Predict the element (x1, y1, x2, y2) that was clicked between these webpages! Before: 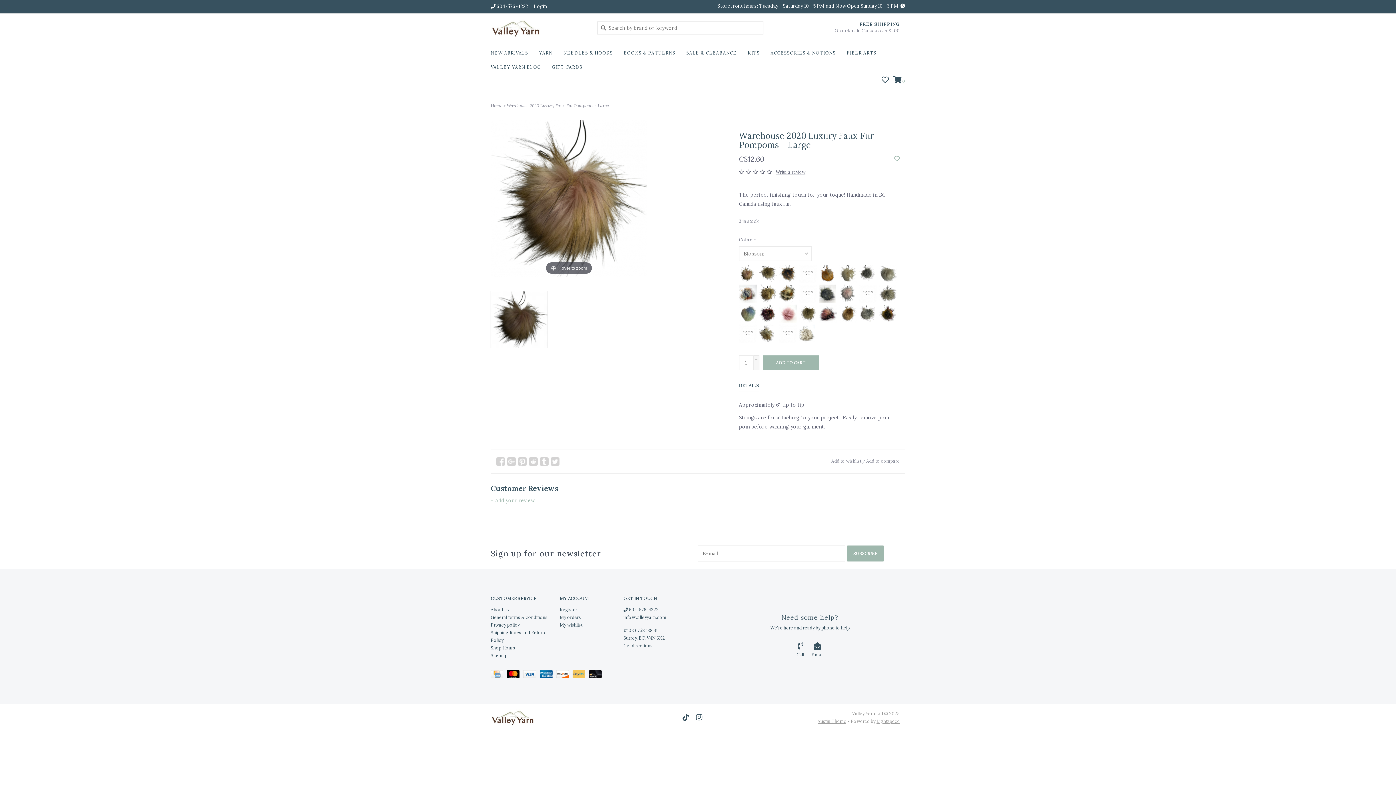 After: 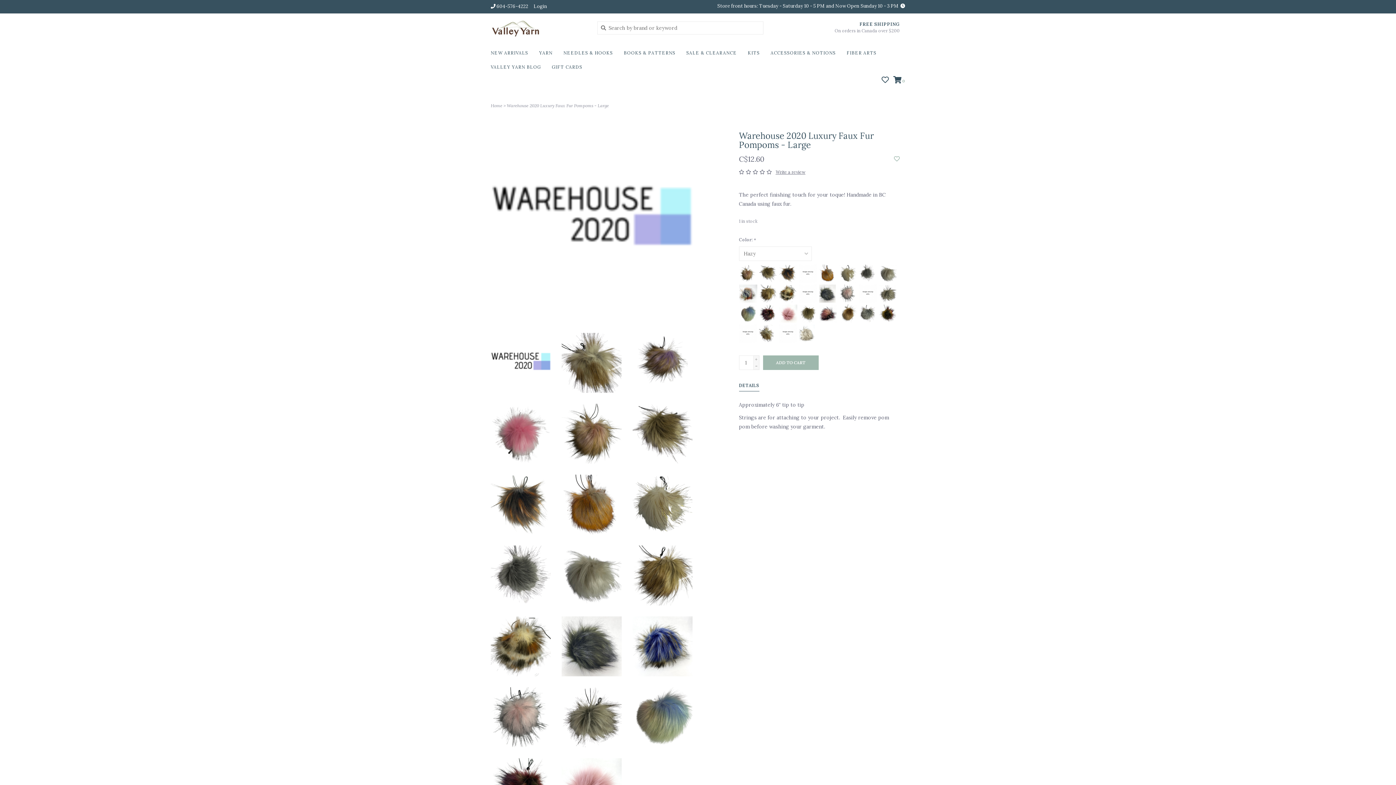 Action: bbox: (759, 284, 777, 302)